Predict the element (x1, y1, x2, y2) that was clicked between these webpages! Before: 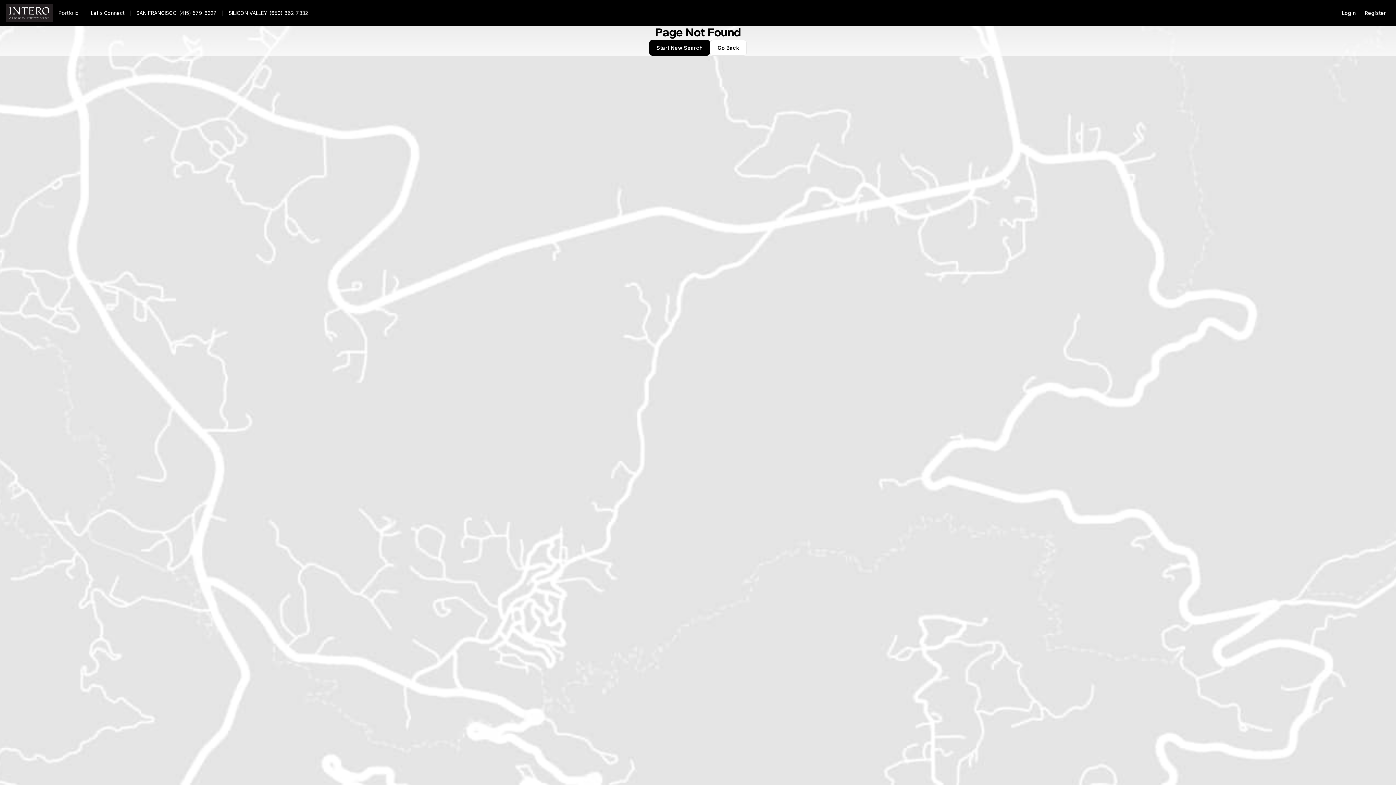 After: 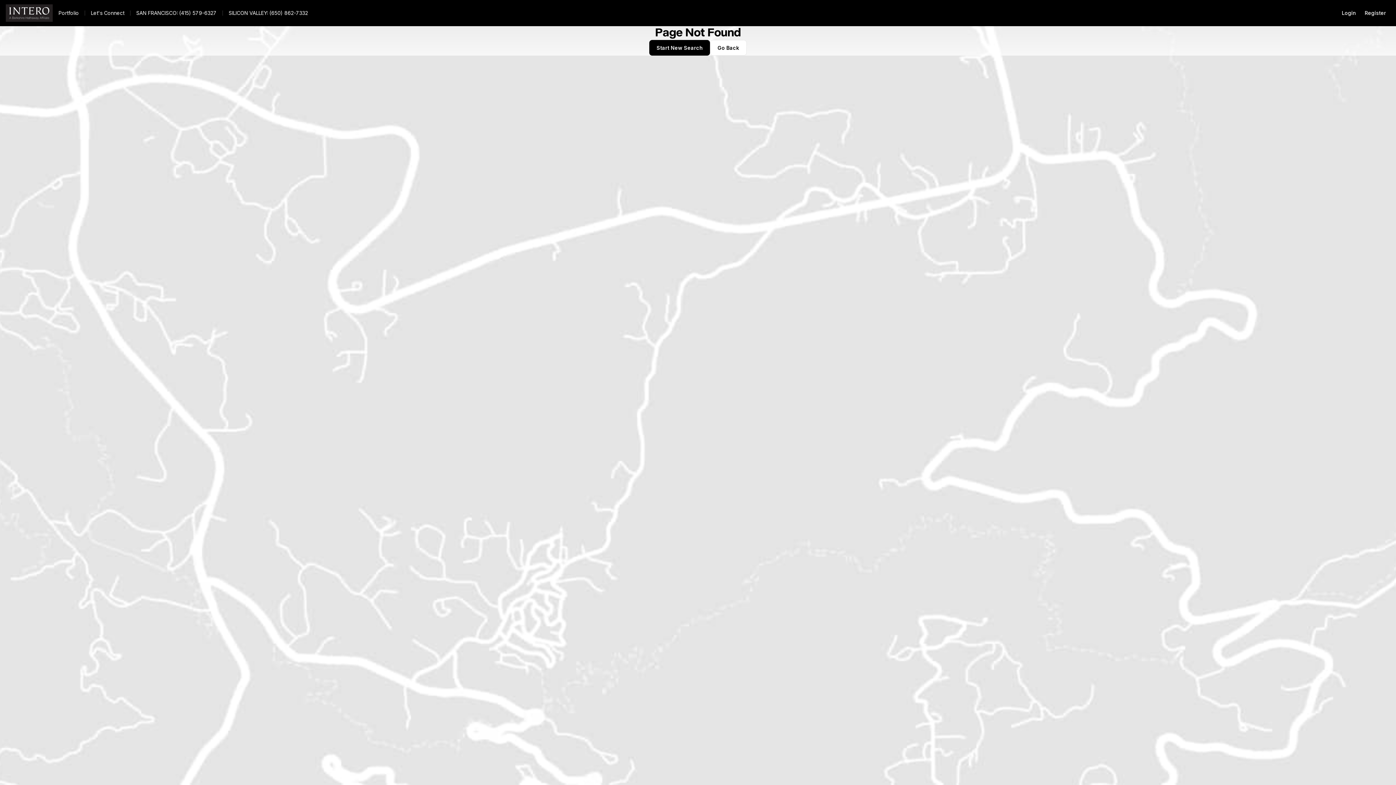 Action: label: SAN FRANCISCO: (415) 579-6327 bbox: (83, 8, 175, 18)